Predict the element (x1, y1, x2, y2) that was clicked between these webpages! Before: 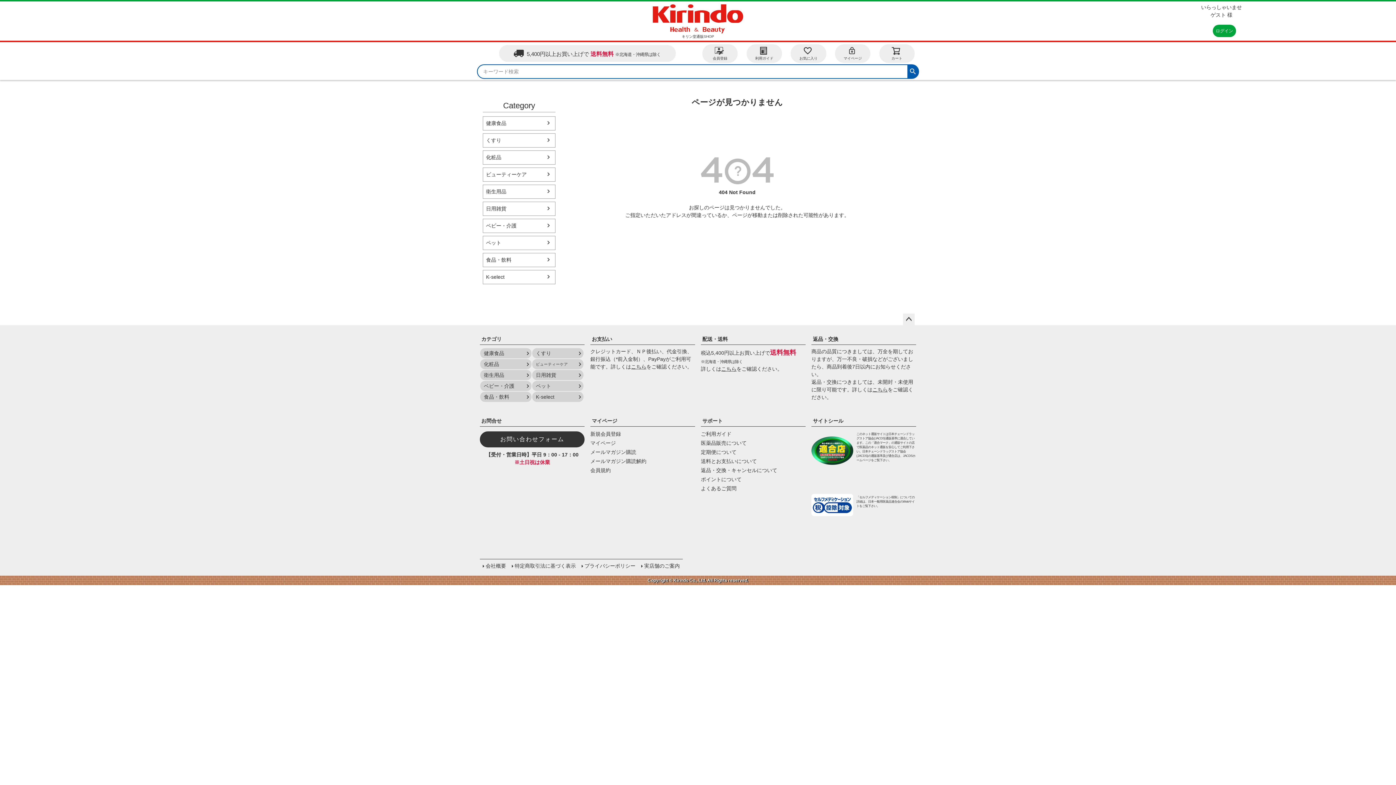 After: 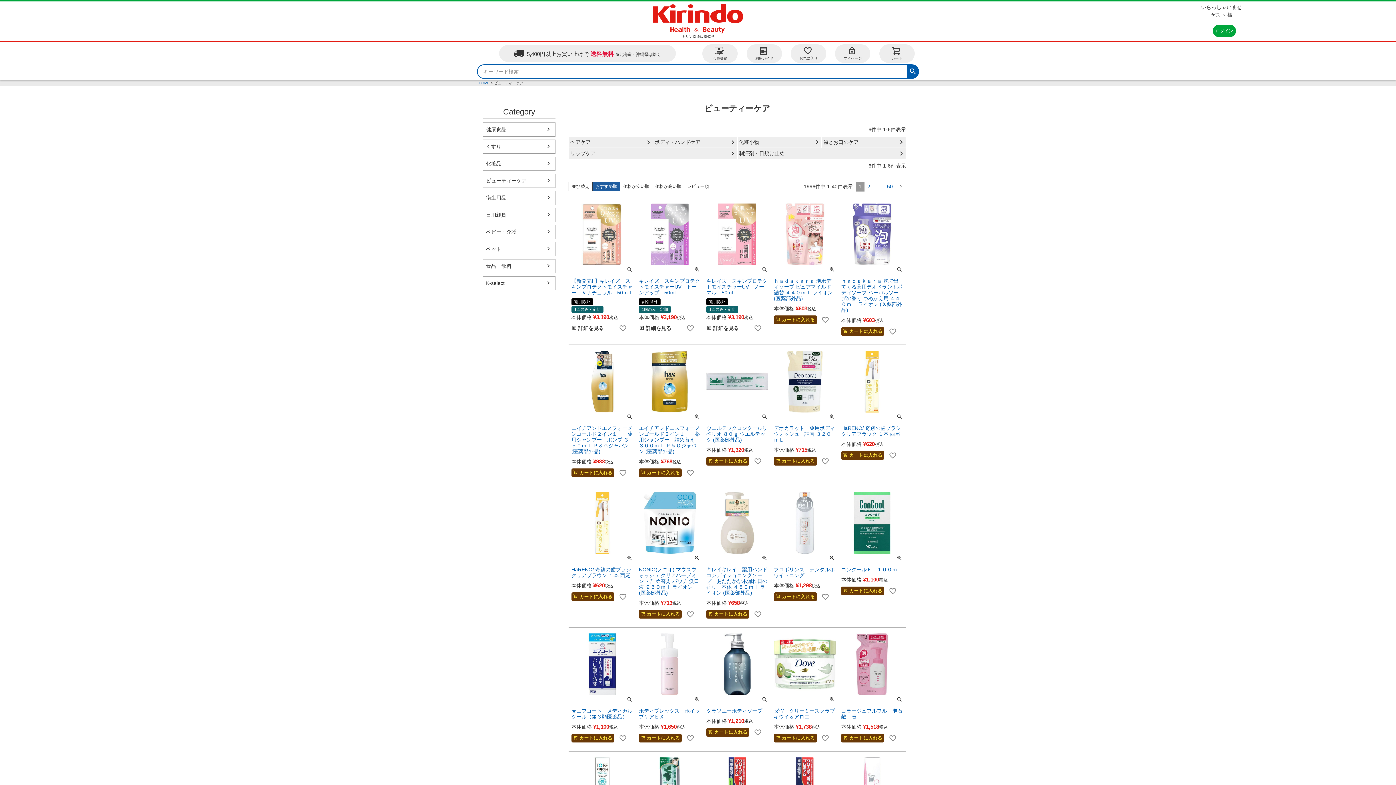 Action: label: ビューティーケア bbox: (532, 359, 583, 369)